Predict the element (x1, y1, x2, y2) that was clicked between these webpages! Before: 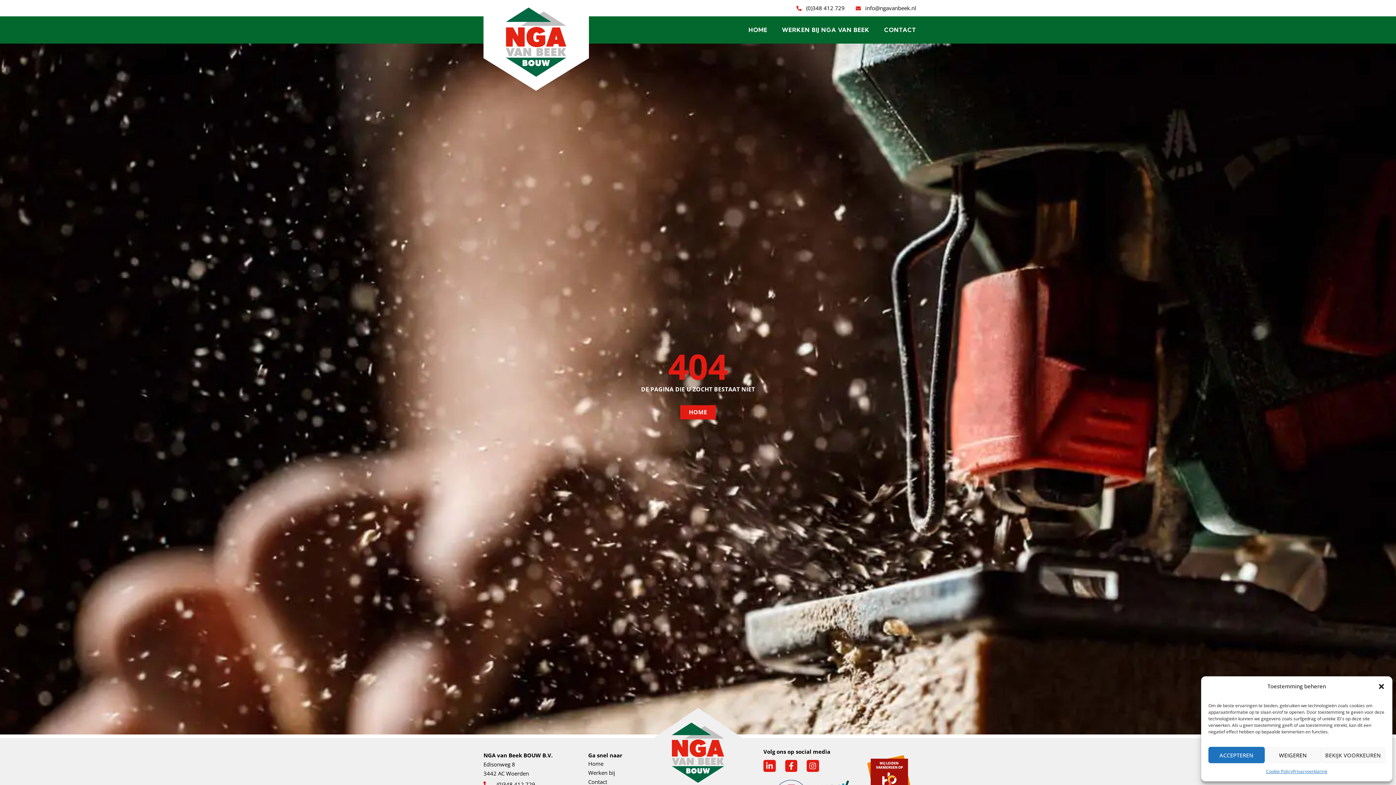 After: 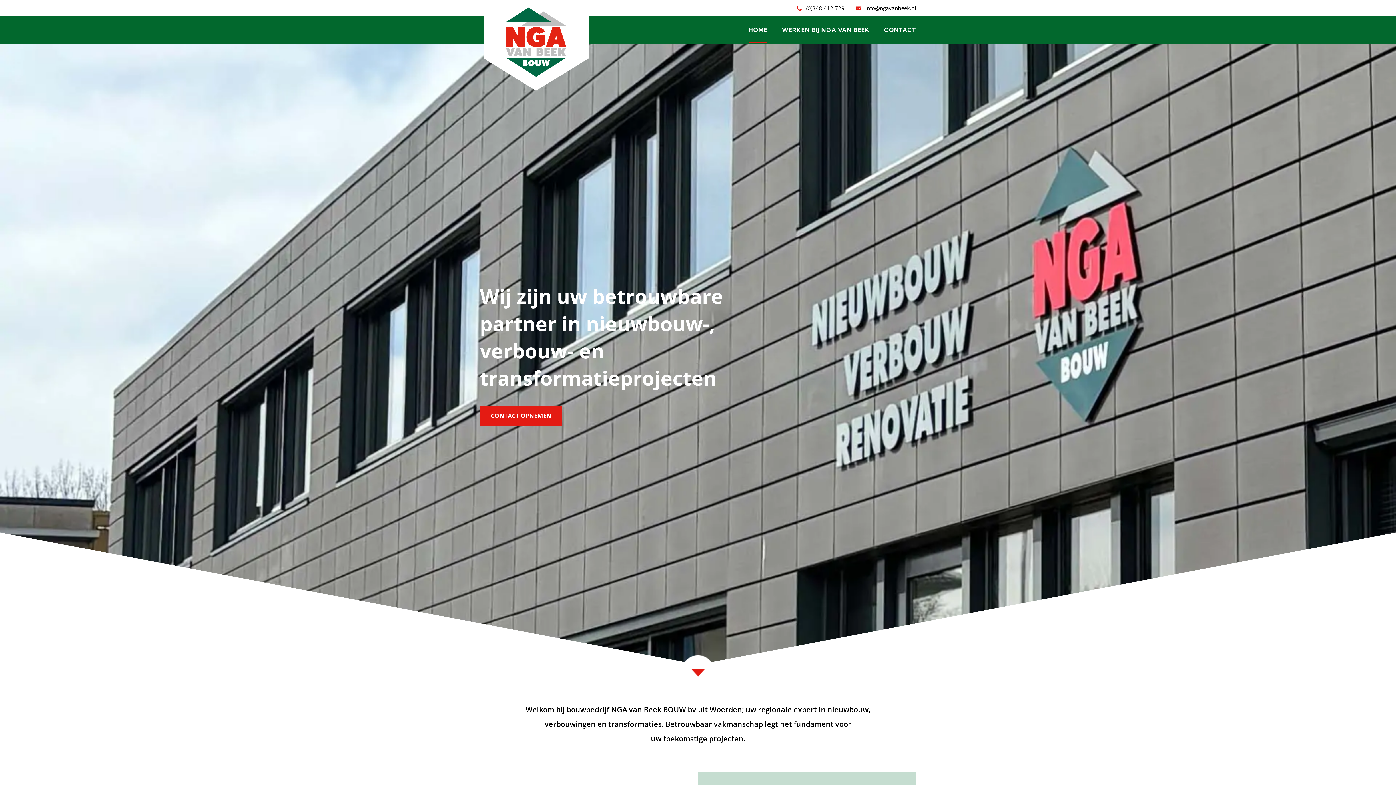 Action: label: Home bbox: (588, 759, 650, 768)